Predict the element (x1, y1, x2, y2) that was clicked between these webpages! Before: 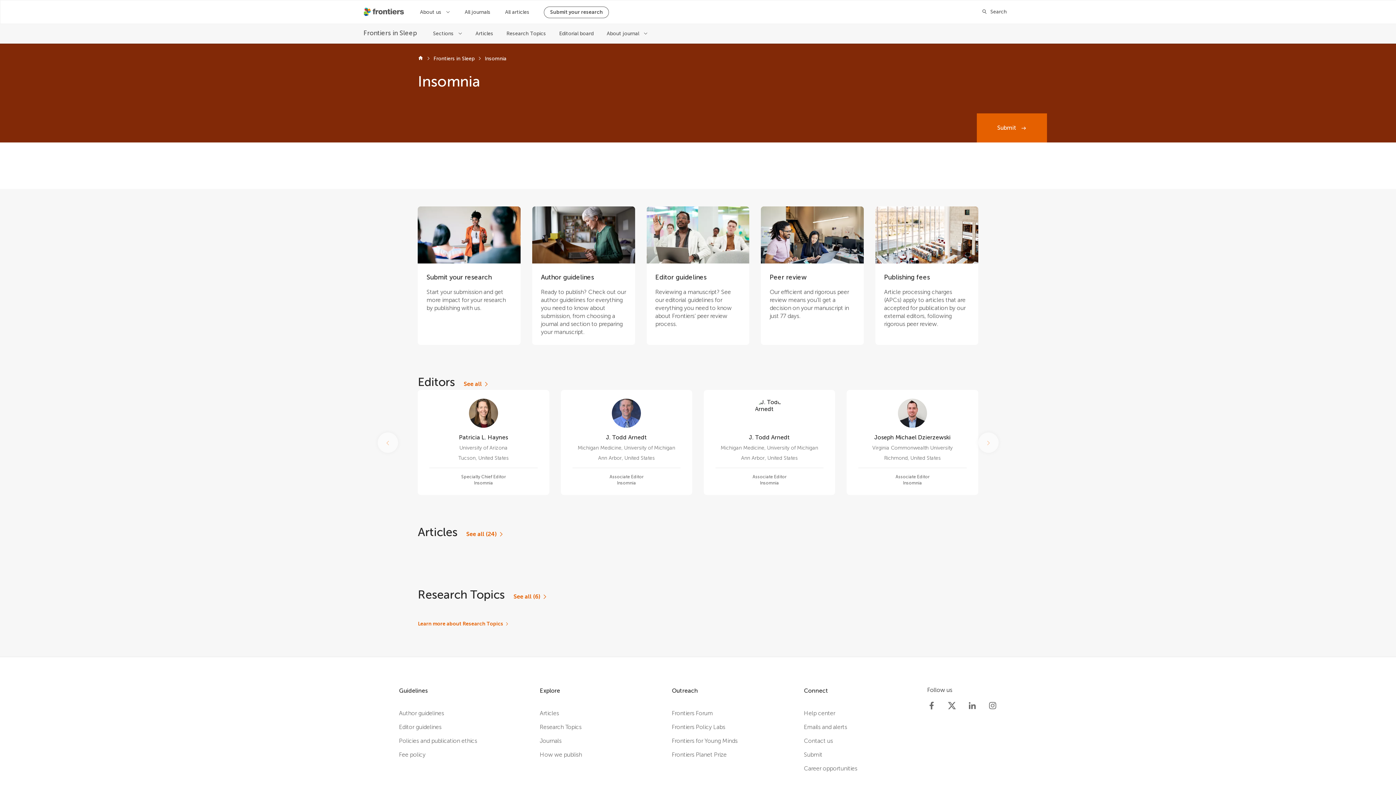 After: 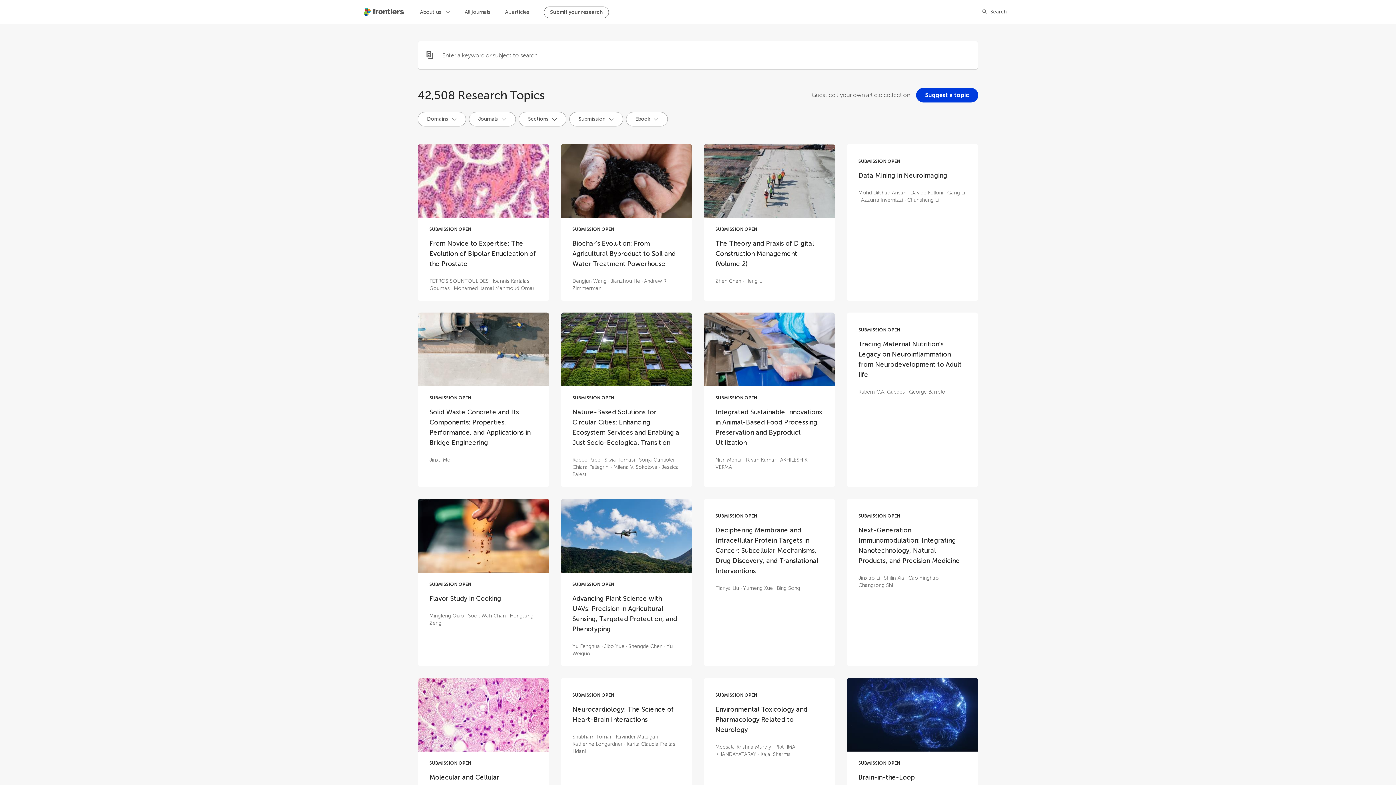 Action: bbox: (539, 724, 581, 730) label: Research Topics